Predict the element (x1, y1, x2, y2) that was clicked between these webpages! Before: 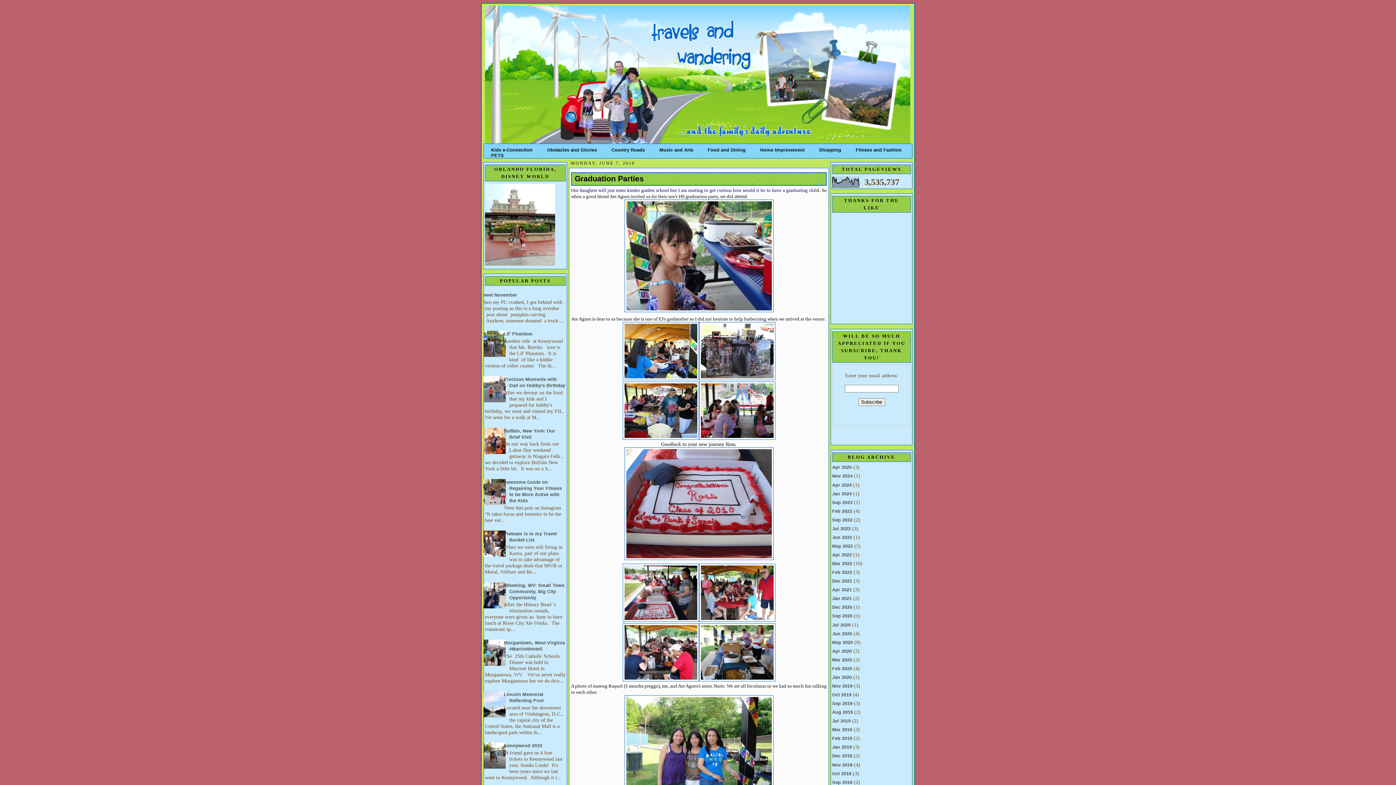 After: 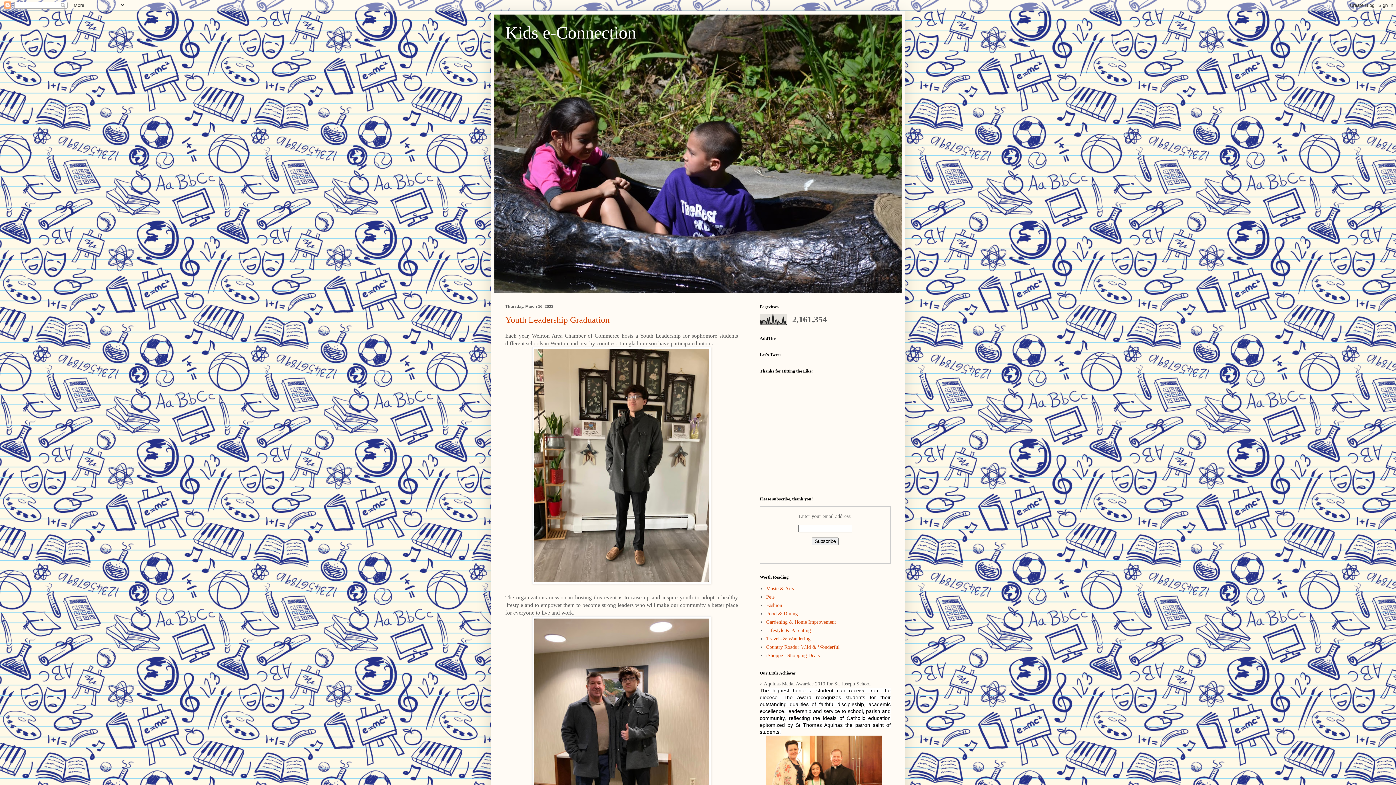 Action: bbox: (484, 144, 540, 149) label: Kids e-Connection